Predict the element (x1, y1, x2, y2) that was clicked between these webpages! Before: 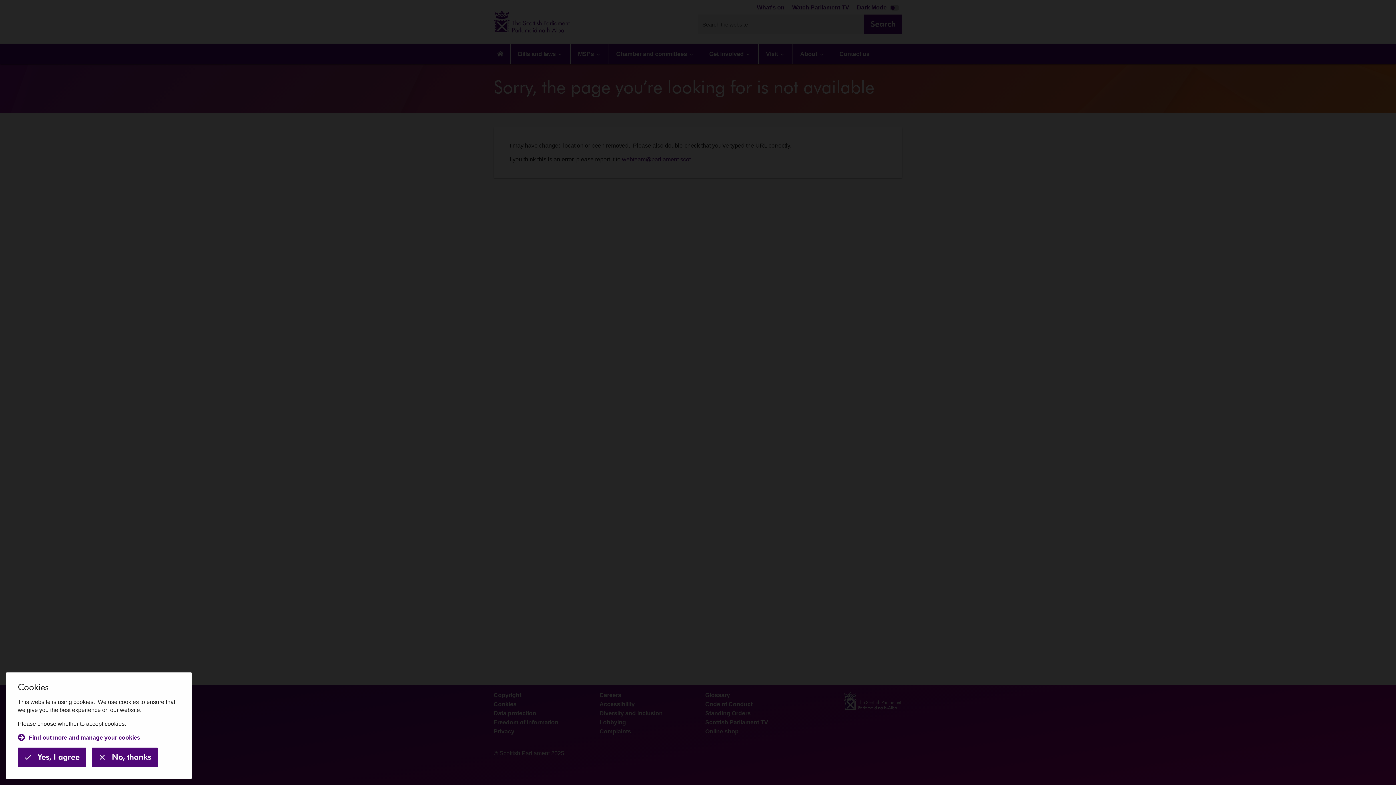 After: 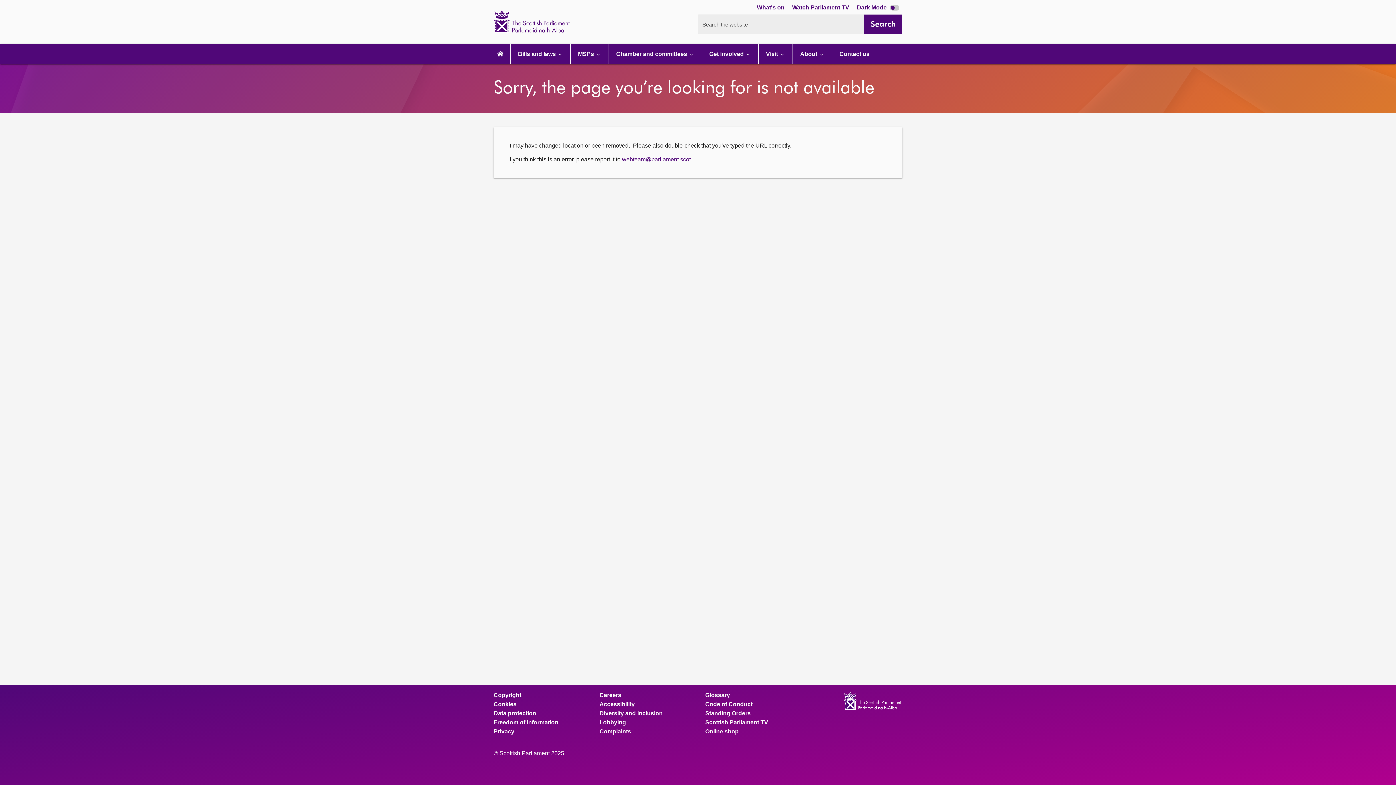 Action: label: Yes, I agree bbox: (17, 748, 86, 767)